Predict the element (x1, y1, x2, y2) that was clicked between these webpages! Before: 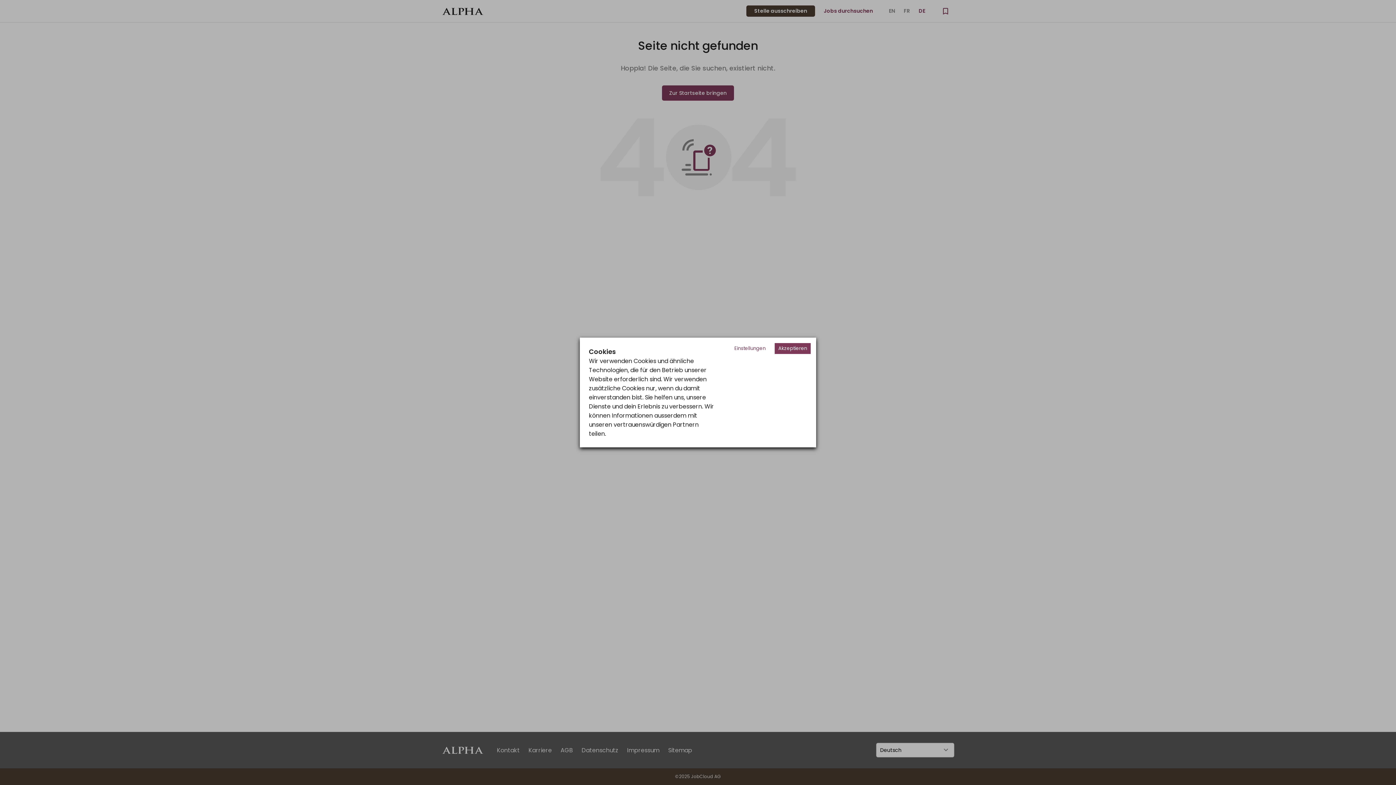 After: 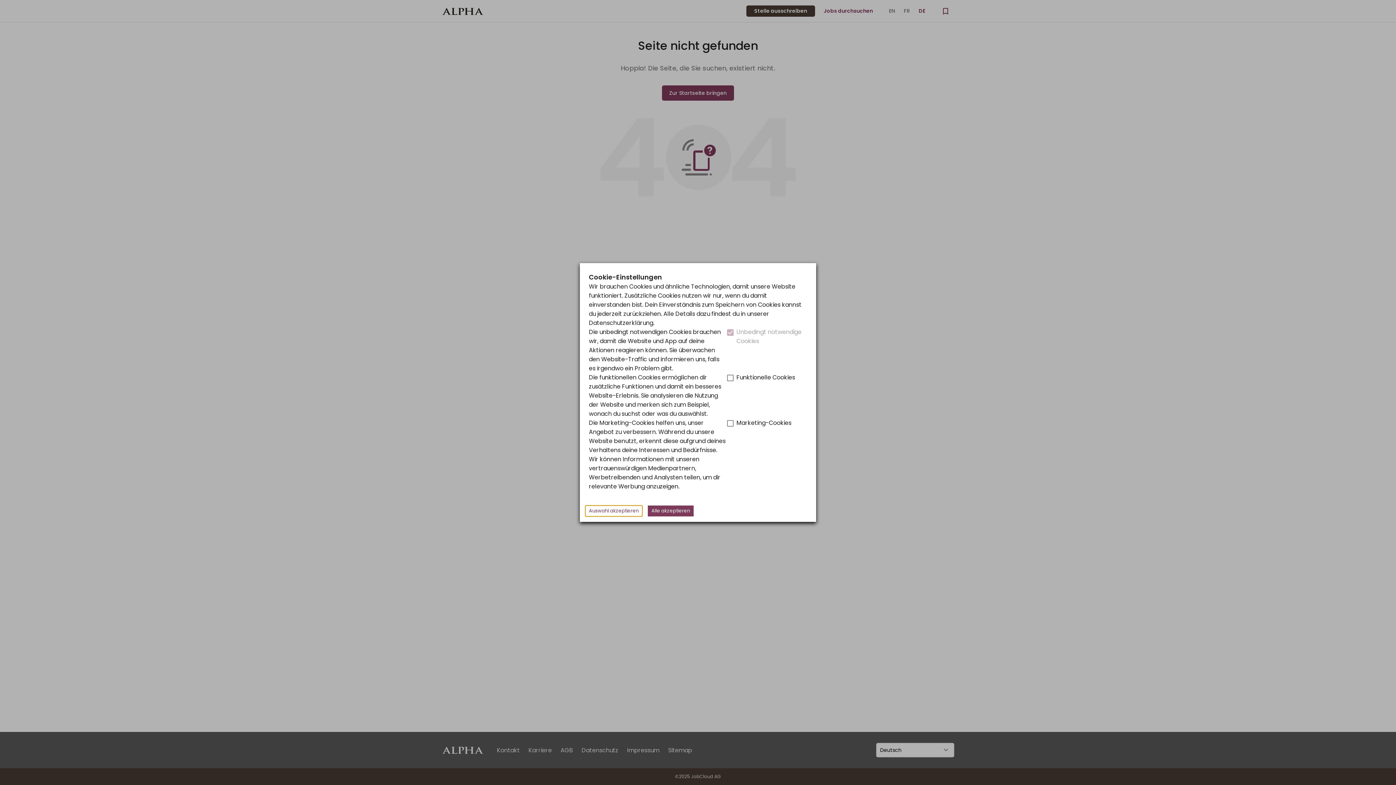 Action: label: Decline cookies bbox: (730, 343, 769, 354)